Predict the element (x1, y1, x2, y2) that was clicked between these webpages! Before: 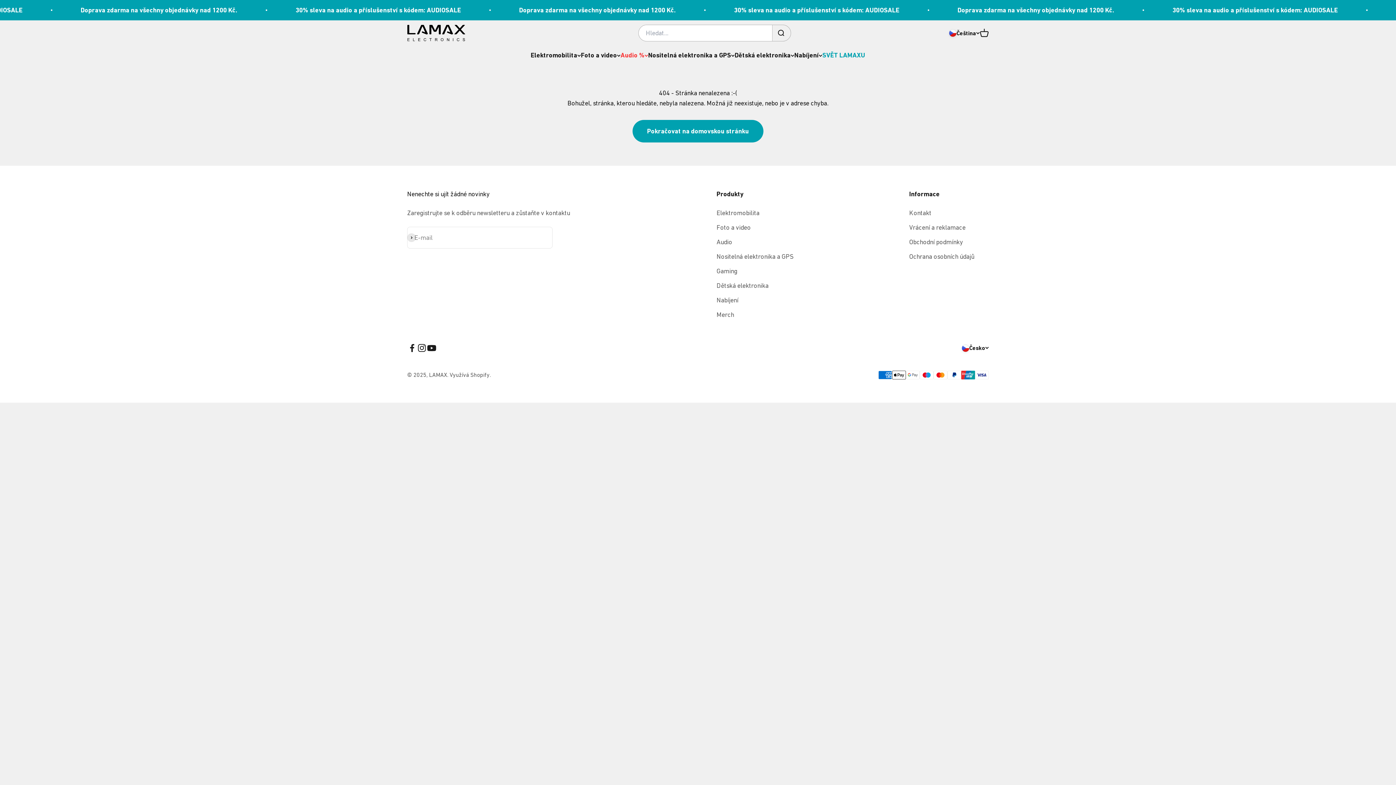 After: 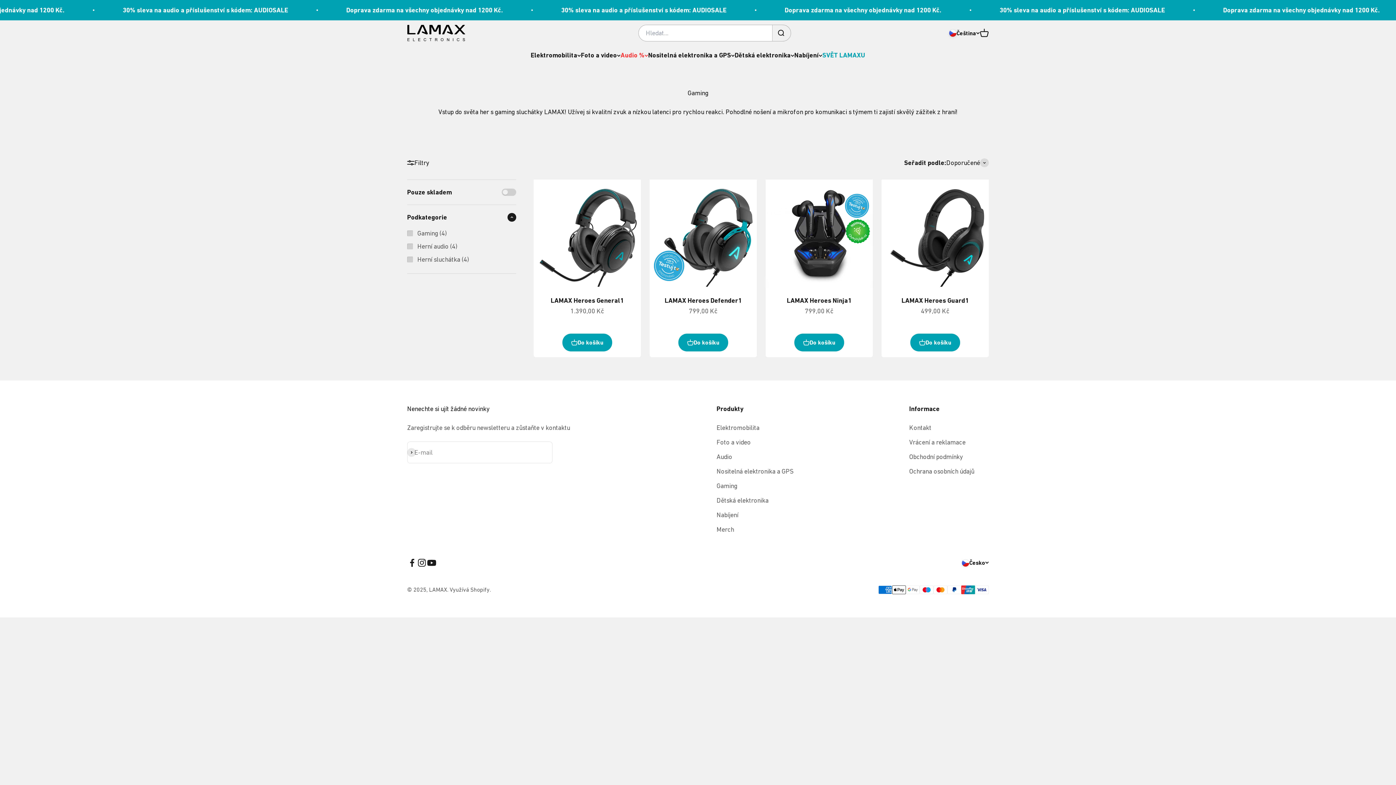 Action: label: Gaming bbox: (716, 266, 737, 276)